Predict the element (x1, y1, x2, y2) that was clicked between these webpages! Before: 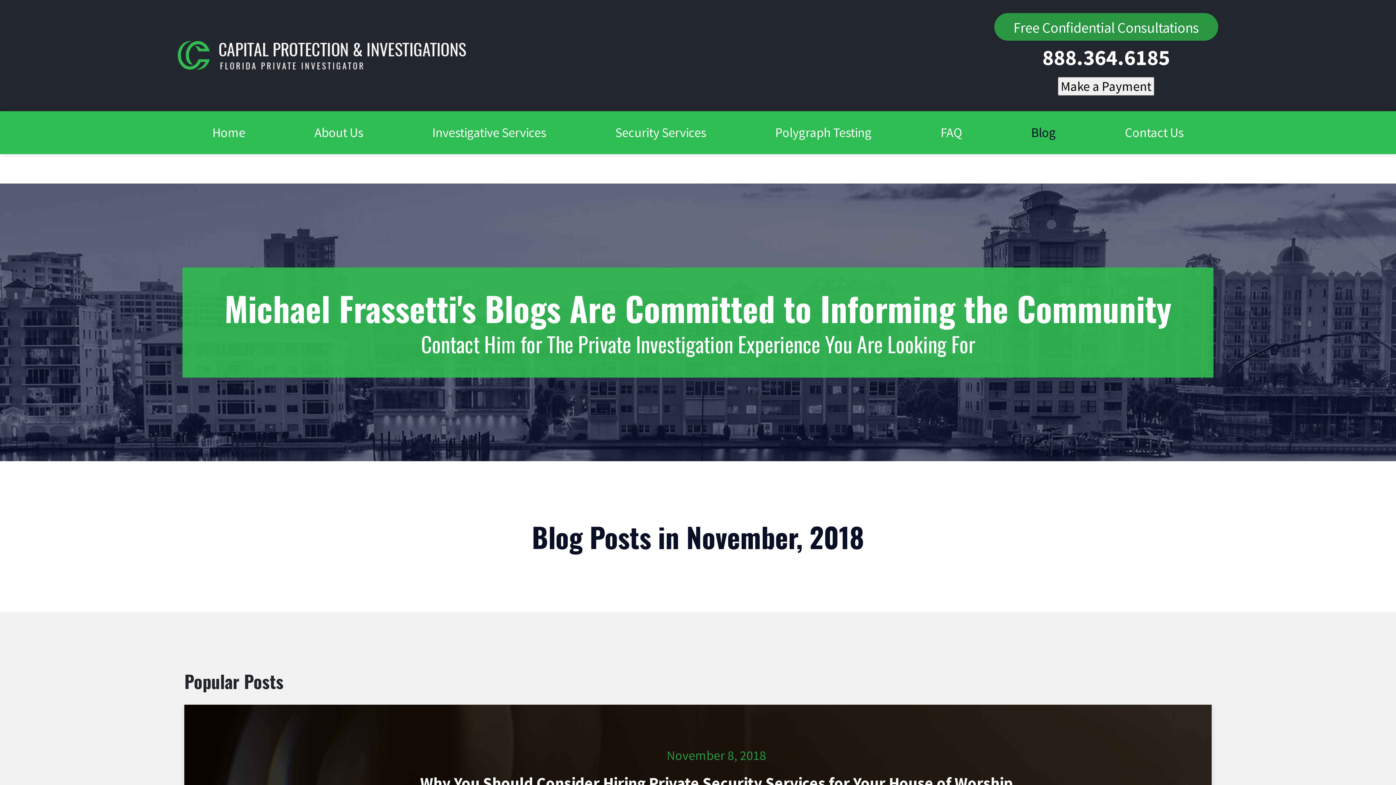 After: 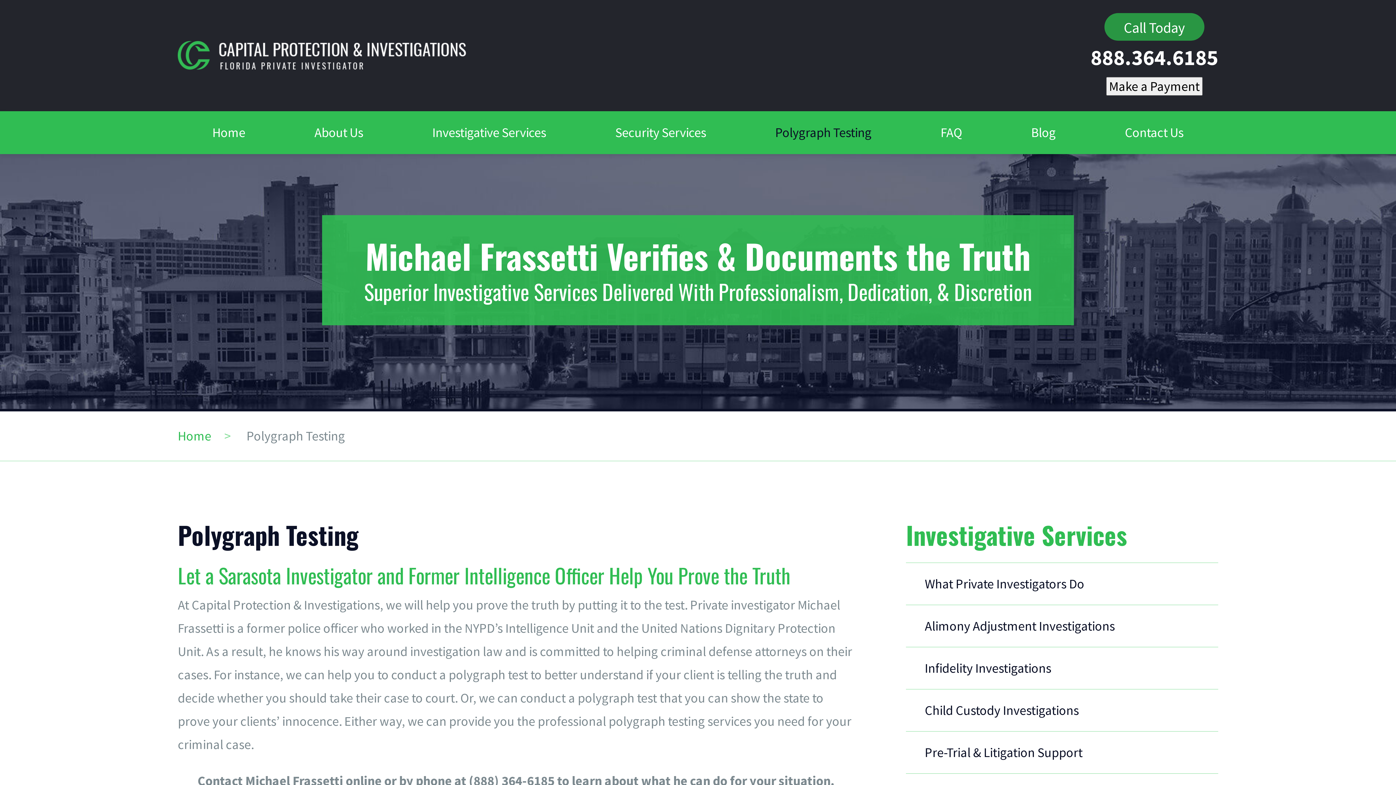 Action: label: Polygraph Testing bbox: (740, 111, 906, 154)